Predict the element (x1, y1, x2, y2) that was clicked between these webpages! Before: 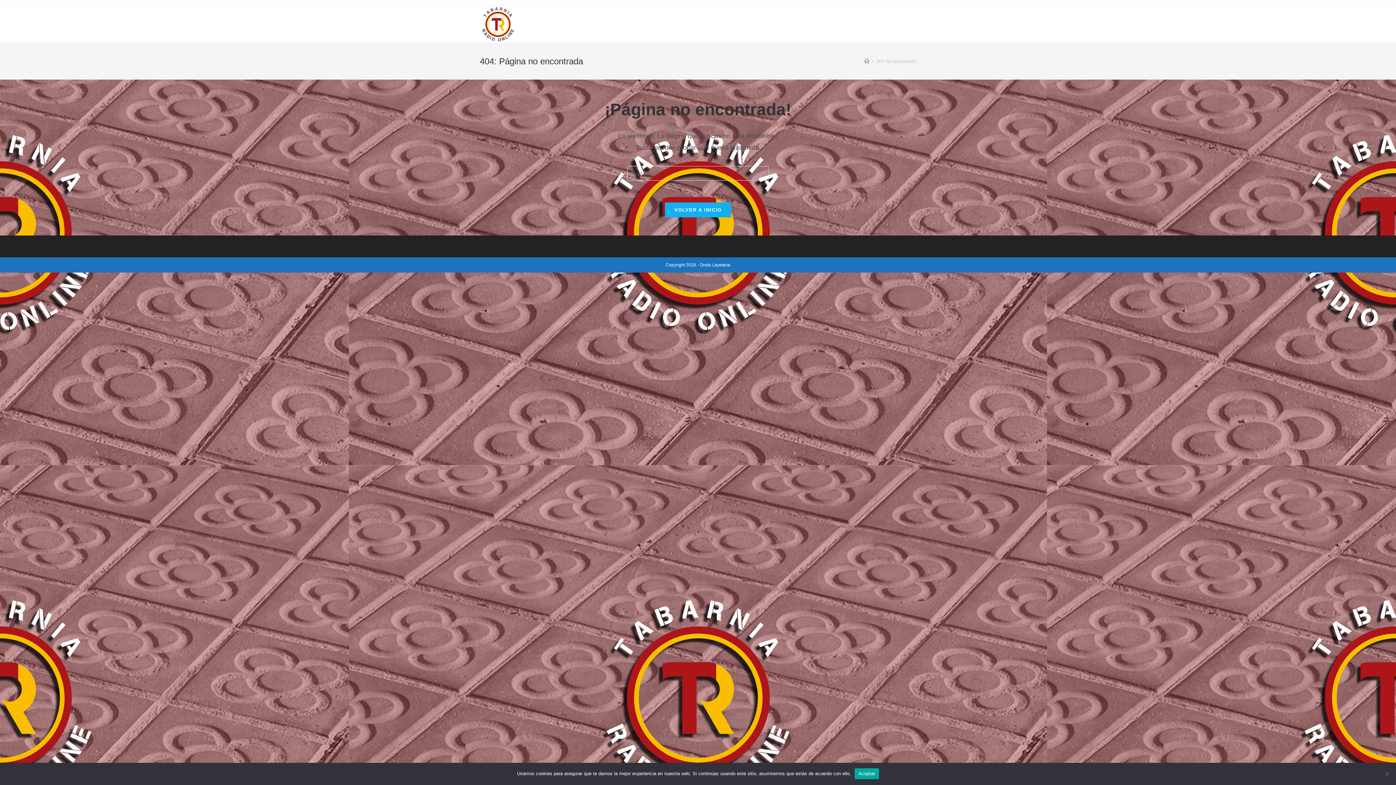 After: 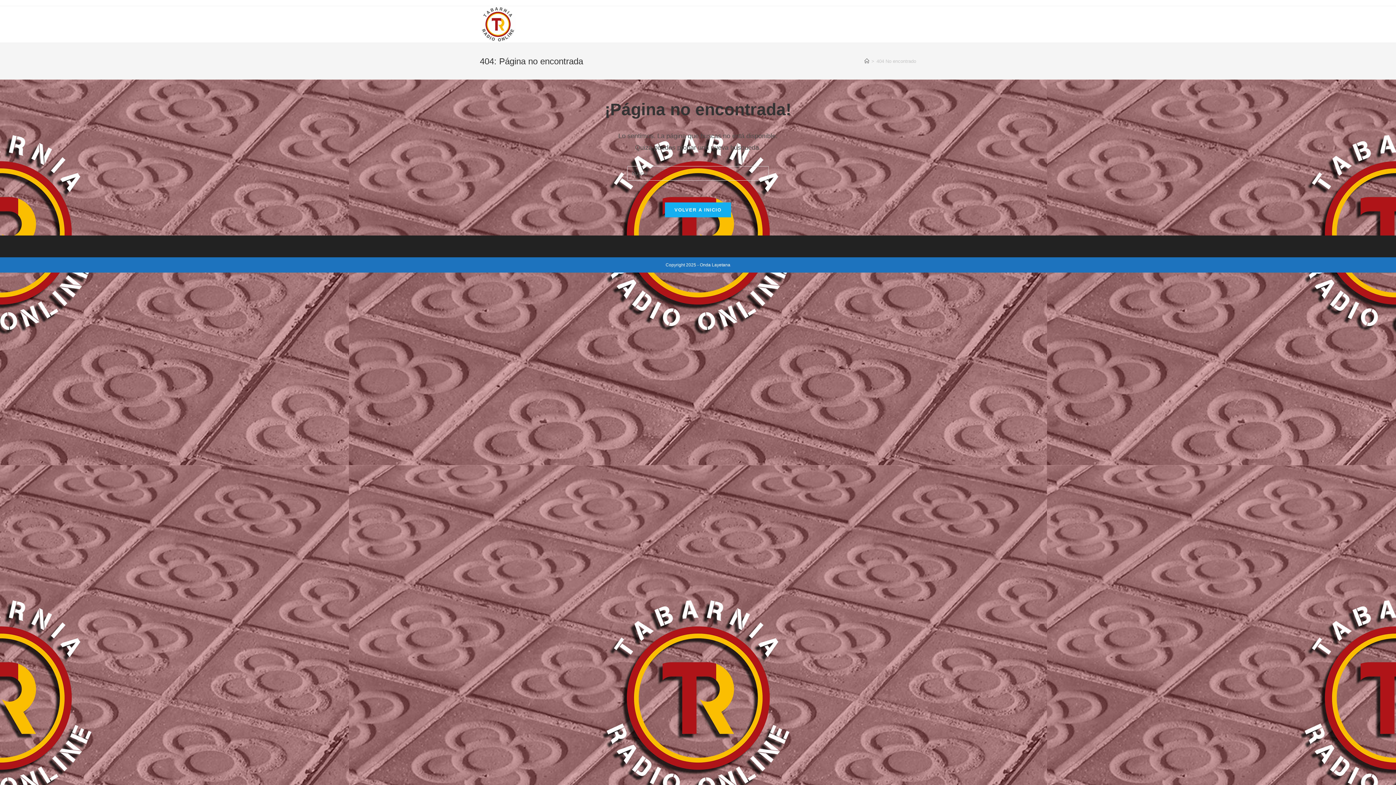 Action: label: Aceptar bbox: (854, 768, 879, 779)